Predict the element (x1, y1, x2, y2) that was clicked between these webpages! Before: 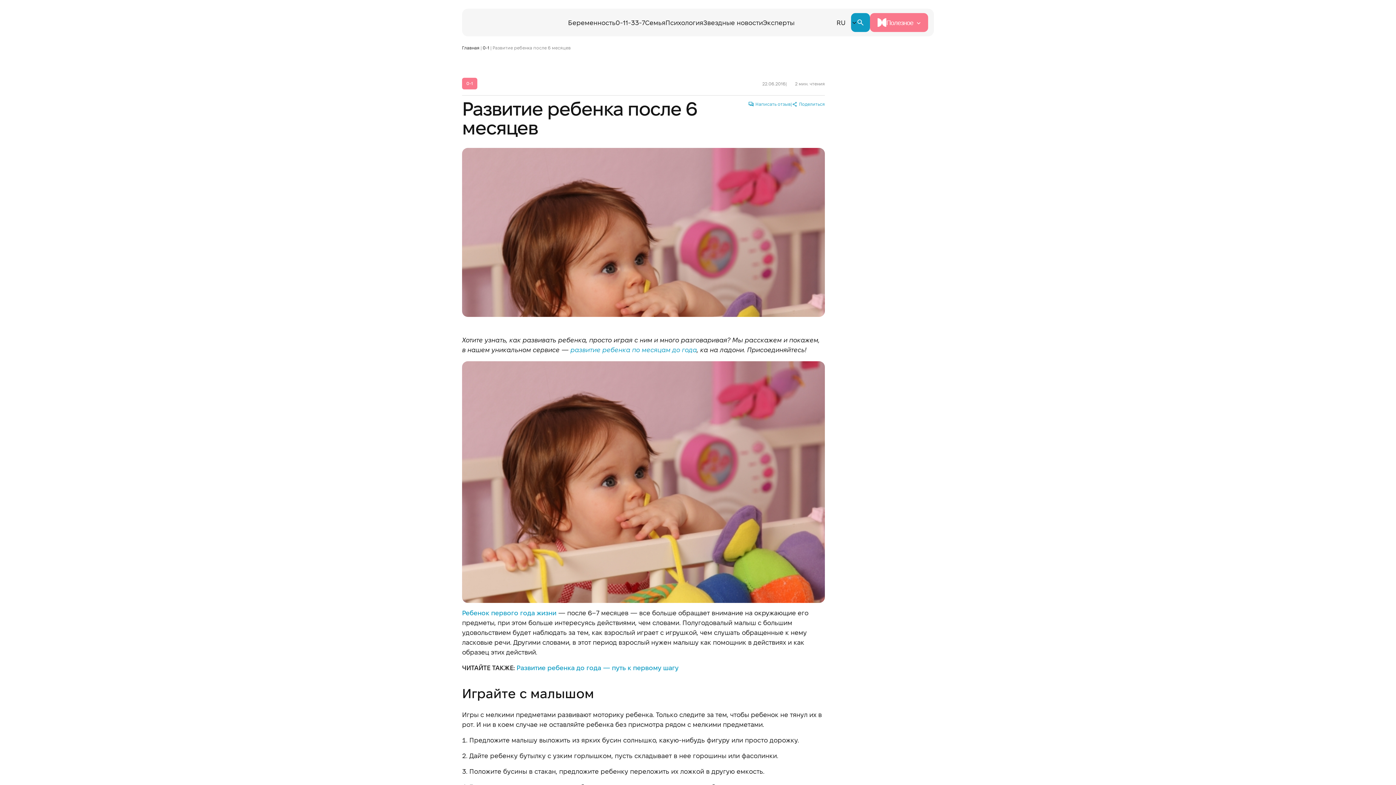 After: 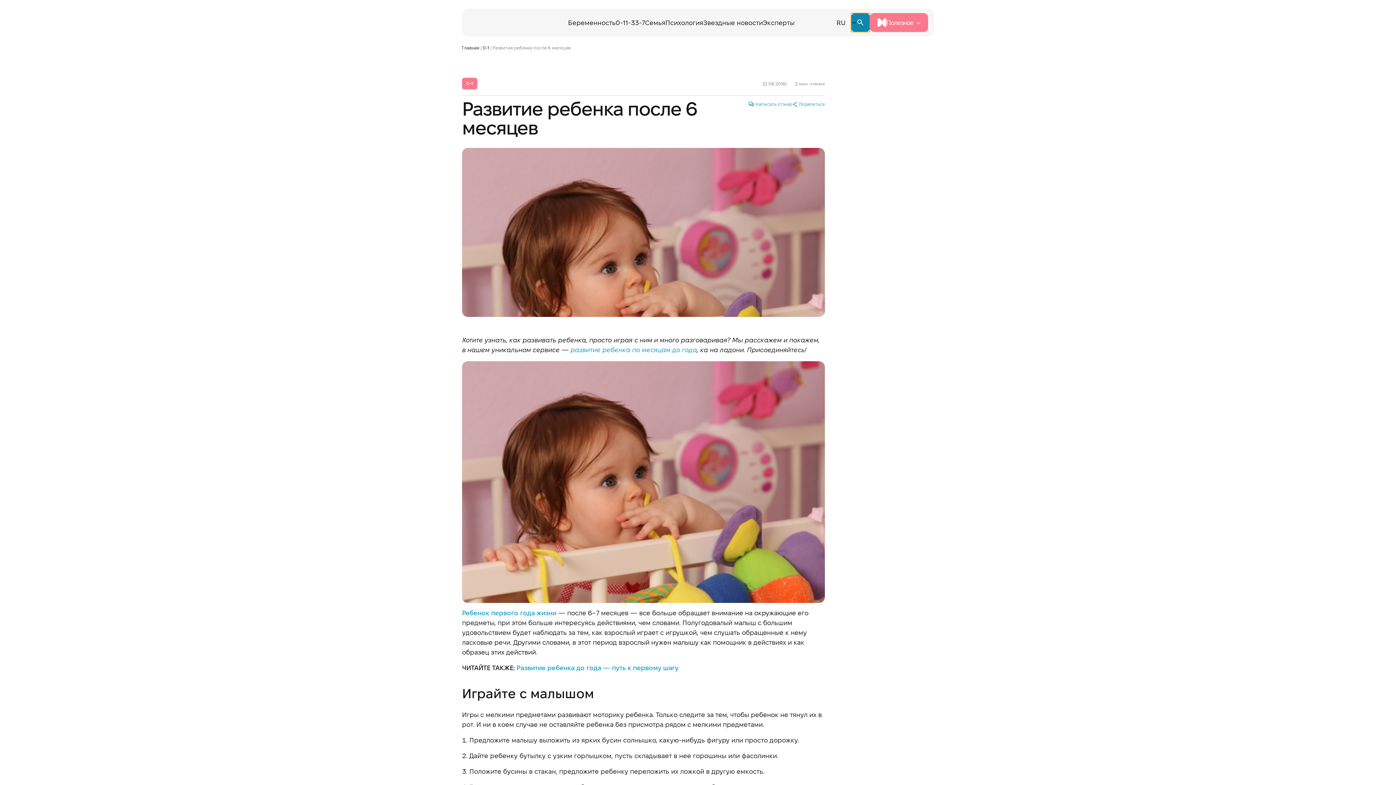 Action: label: Пошук bbox: (851, 13, 870, 32)